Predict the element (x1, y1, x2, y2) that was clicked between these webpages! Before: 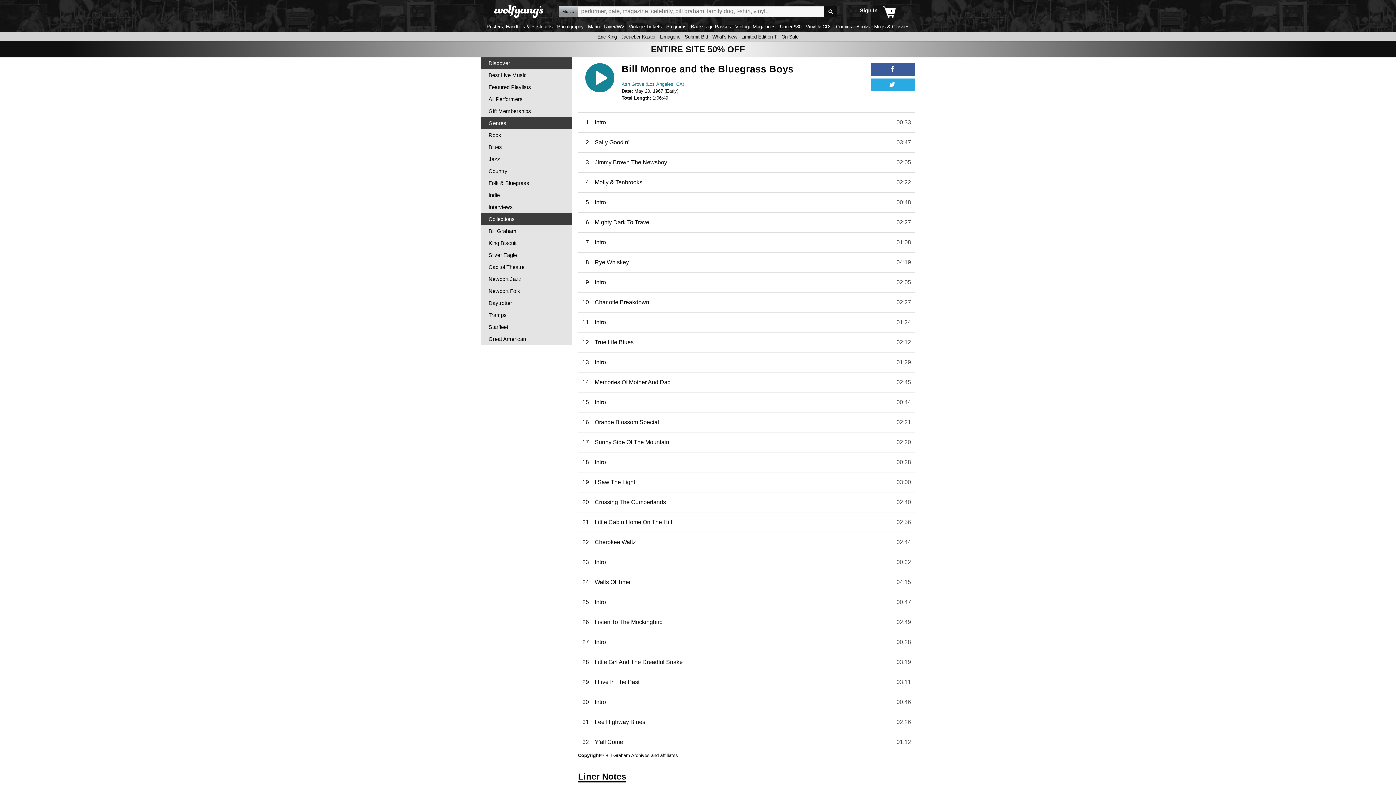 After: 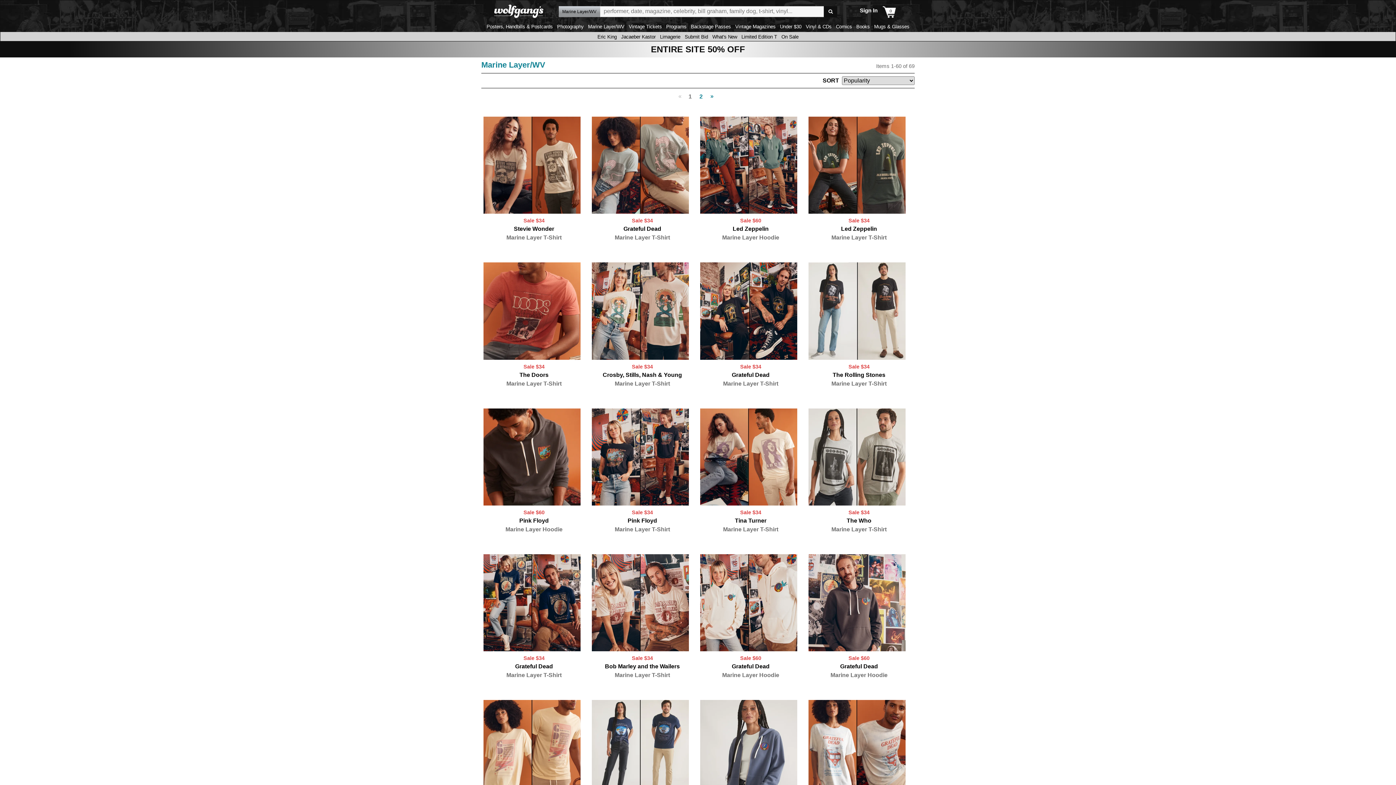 Action: label: Marine Layer/WV bbox: (586, 24, 626, 29)